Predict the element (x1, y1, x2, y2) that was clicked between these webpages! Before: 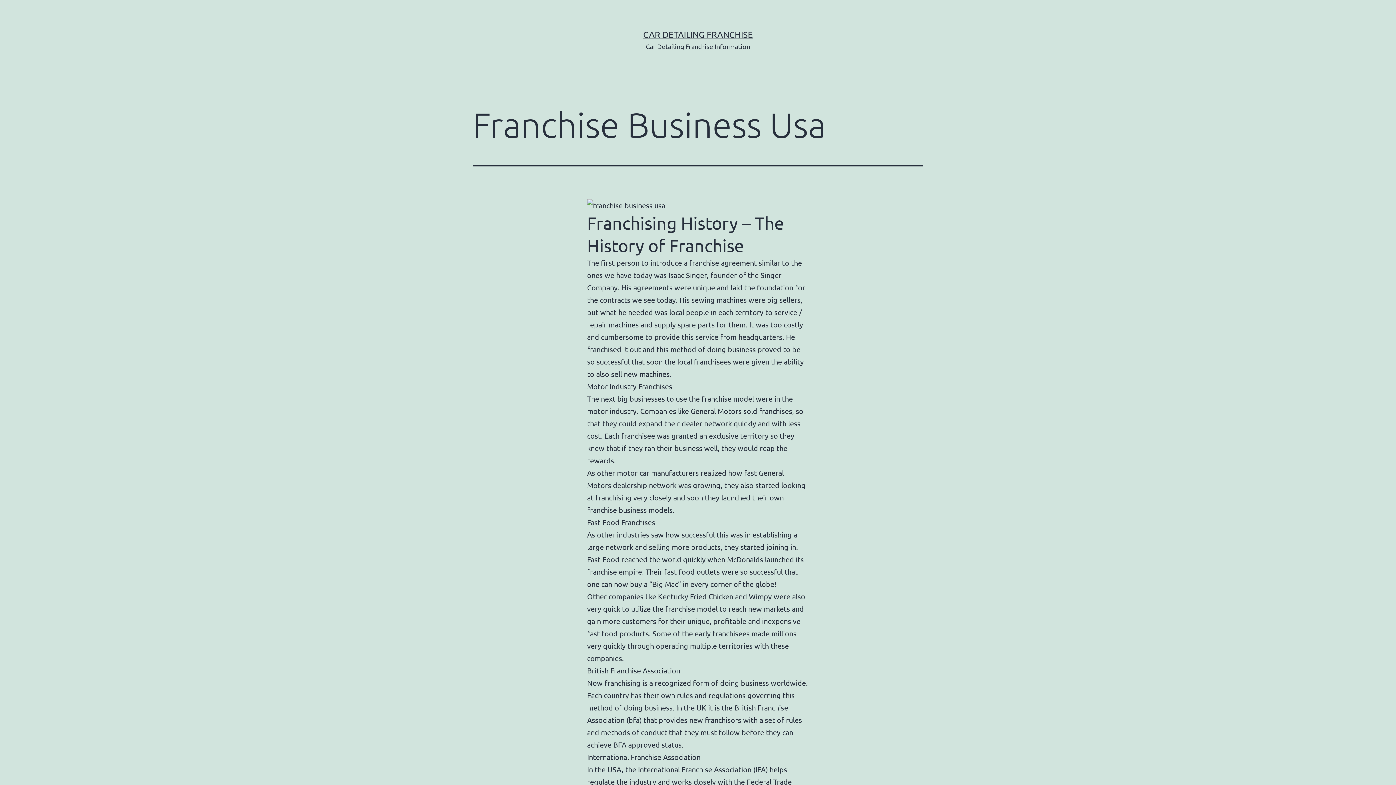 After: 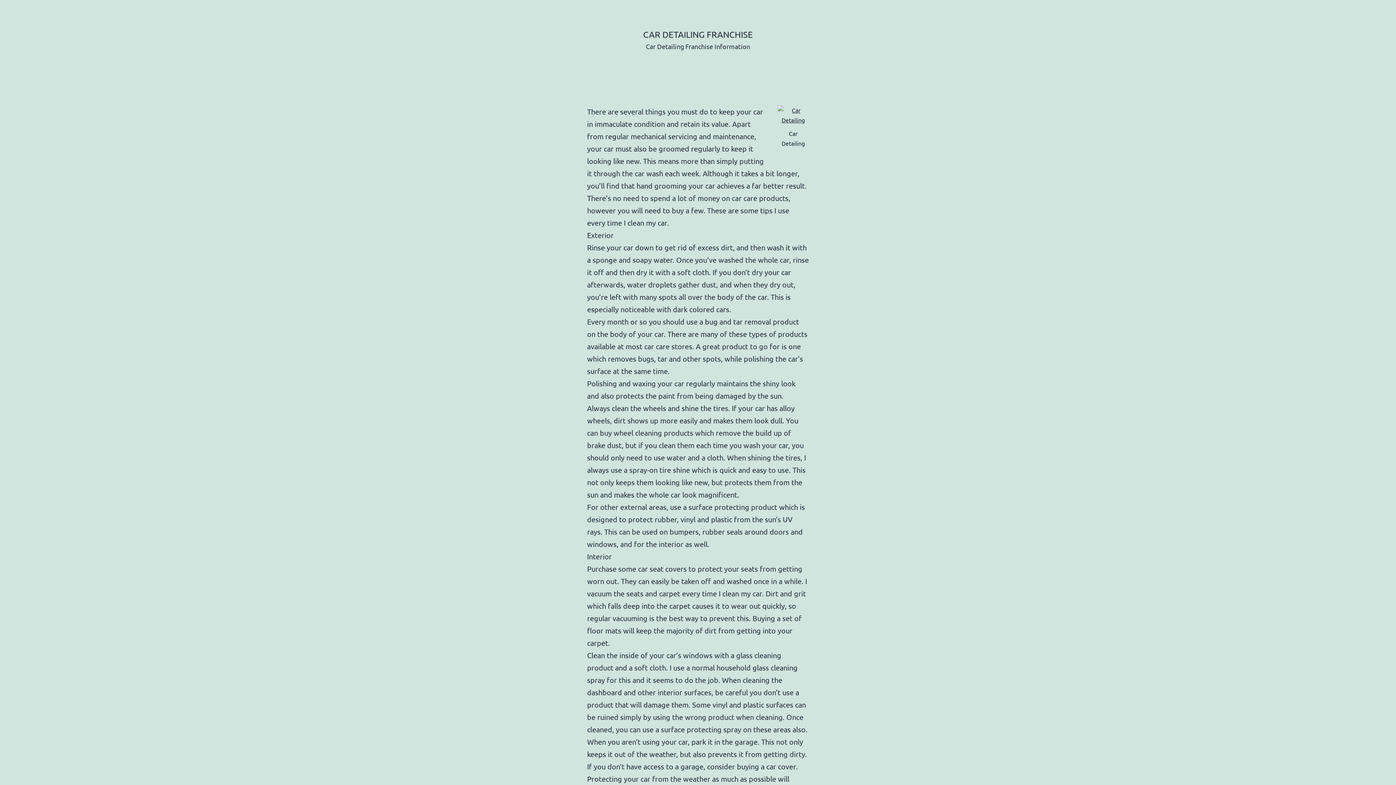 Action: label: CAR DETAILING FRANCHISE bbox: (643, 29, 753, 39)